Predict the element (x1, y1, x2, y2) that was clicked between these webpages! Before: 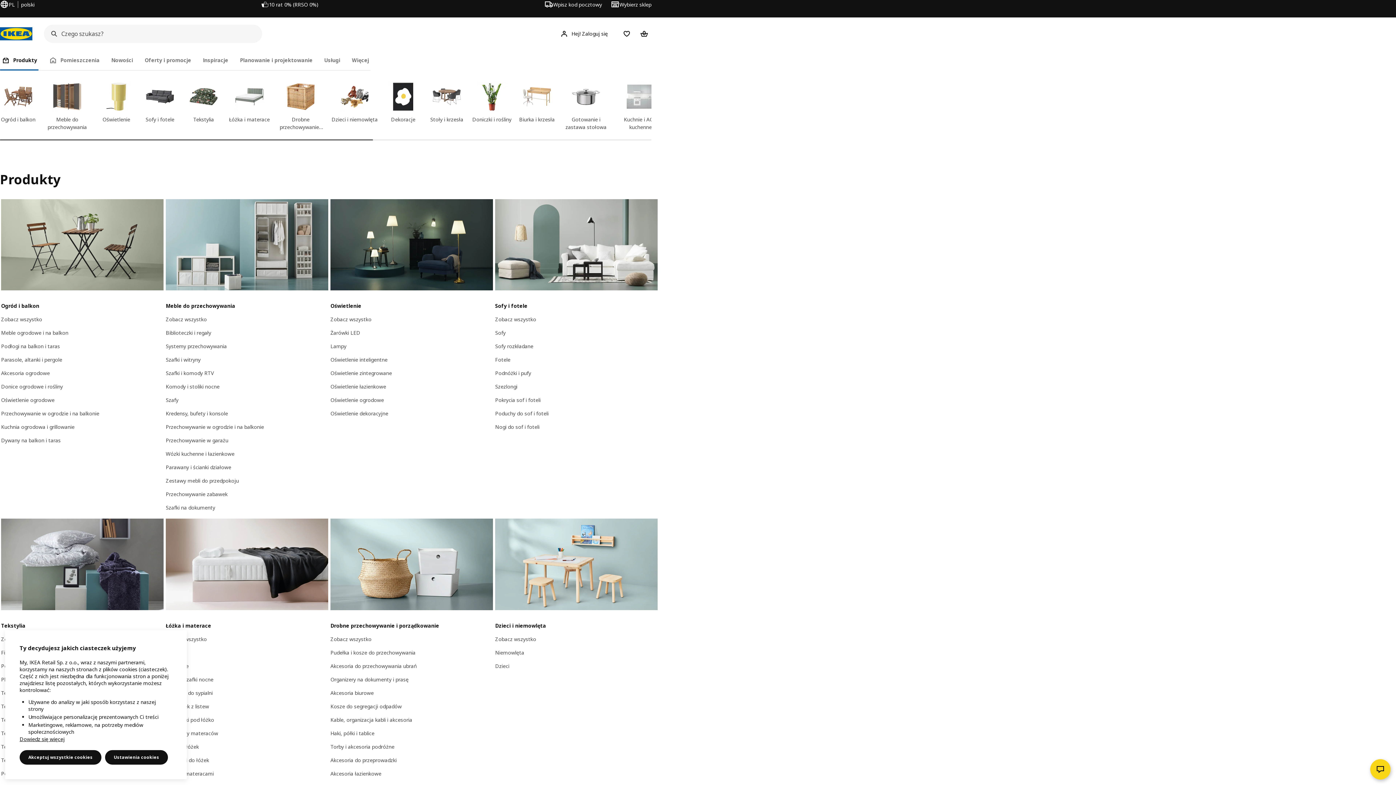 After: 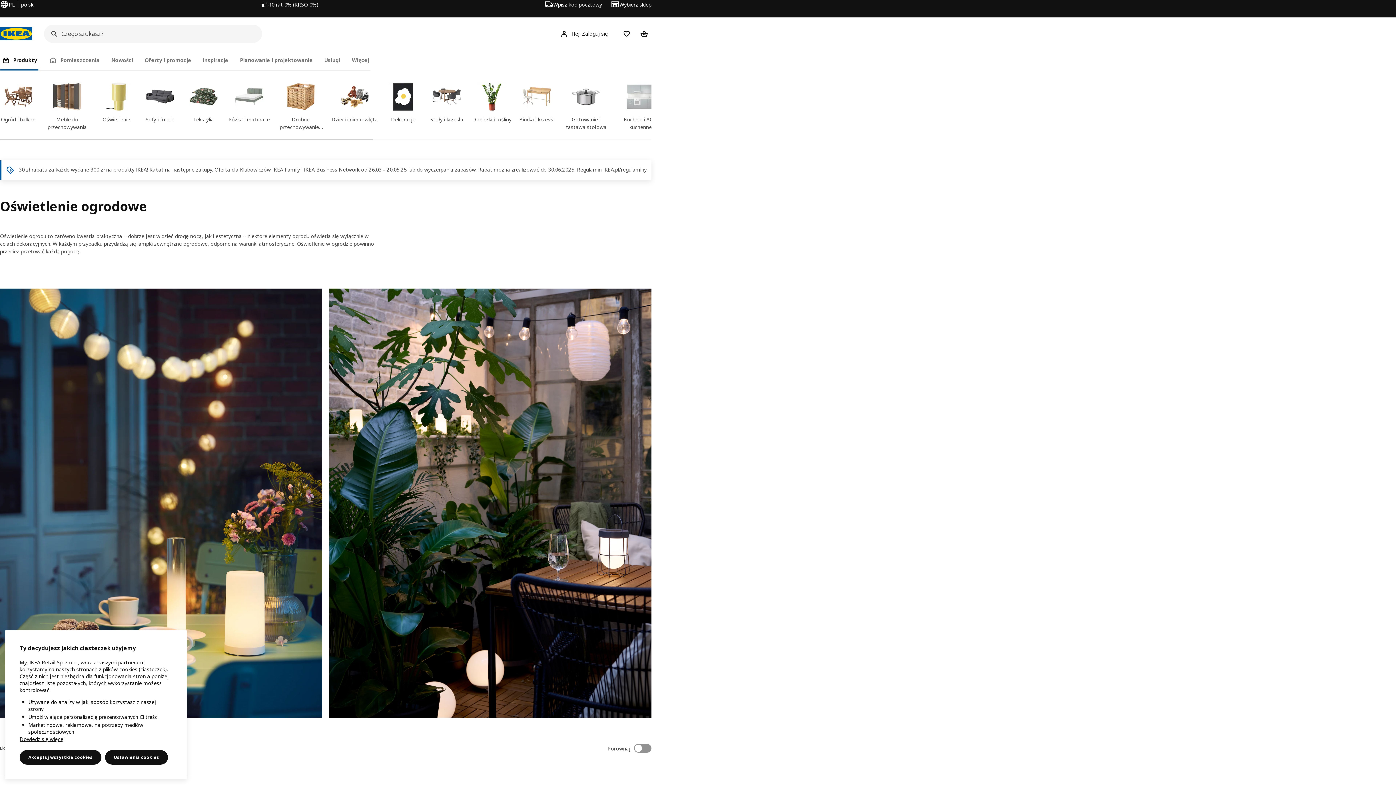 Action: label: Oświetlenie ogrodowe bbox: (1, 396, 54, 403)